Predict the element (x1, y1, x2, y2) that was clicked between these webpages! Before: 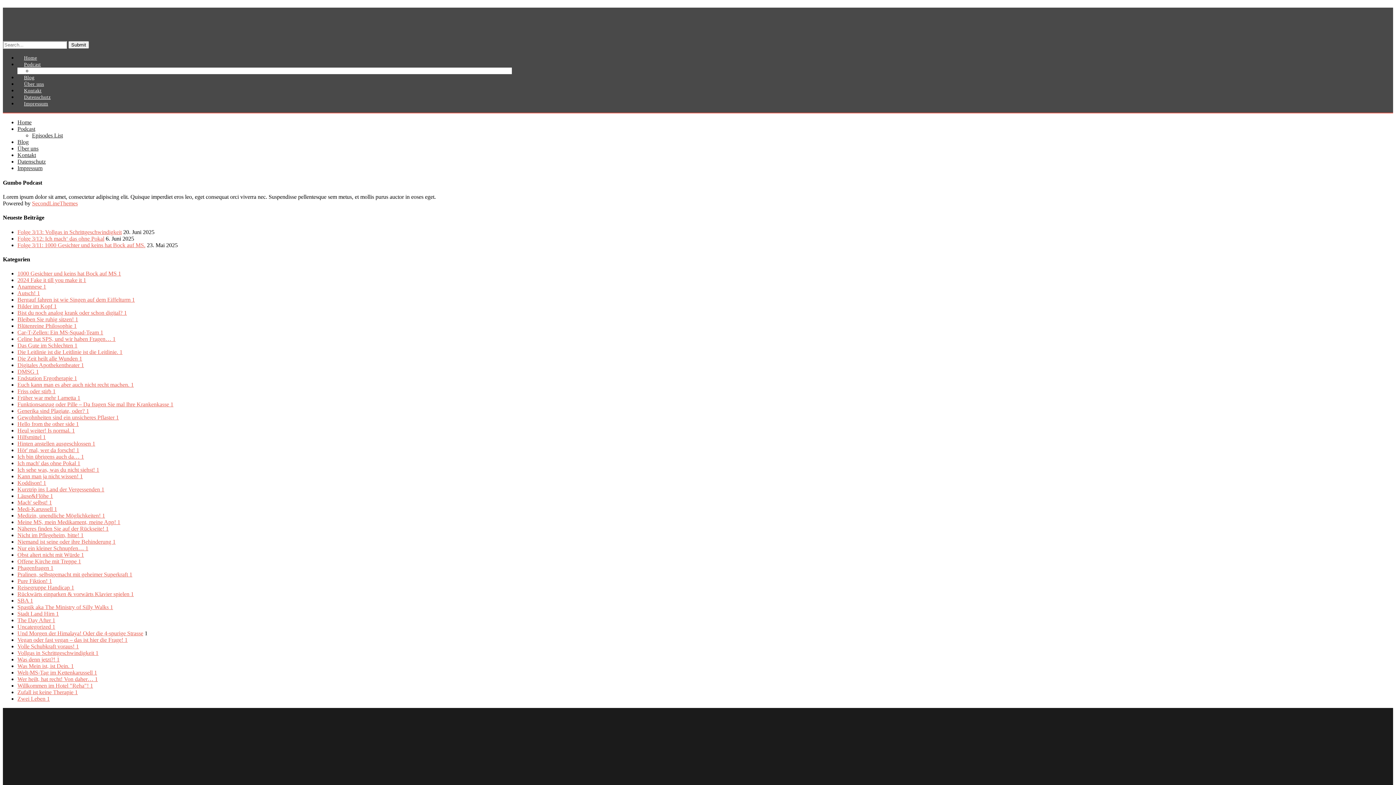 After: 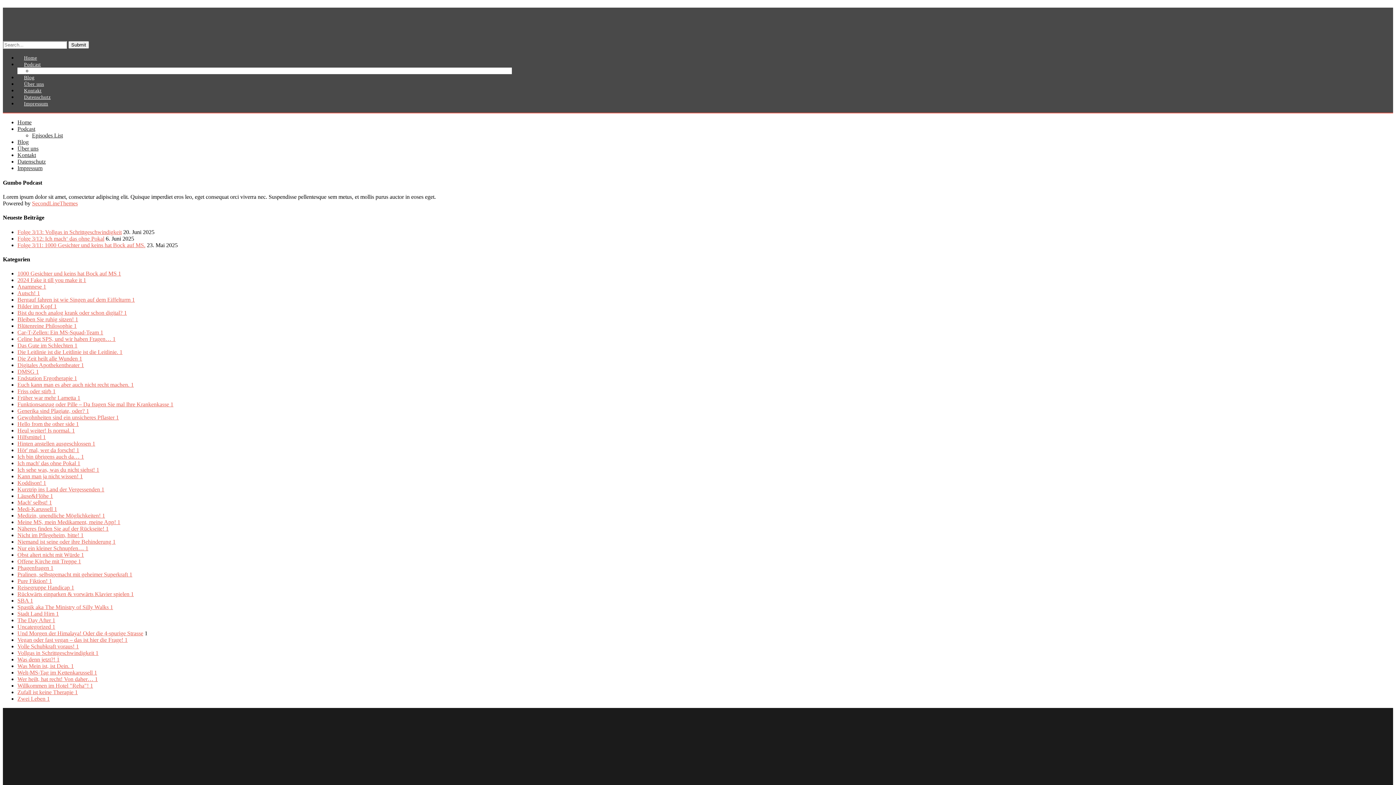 Action: label: Anamnese 1 bbox: (17, 283, 46, 289)